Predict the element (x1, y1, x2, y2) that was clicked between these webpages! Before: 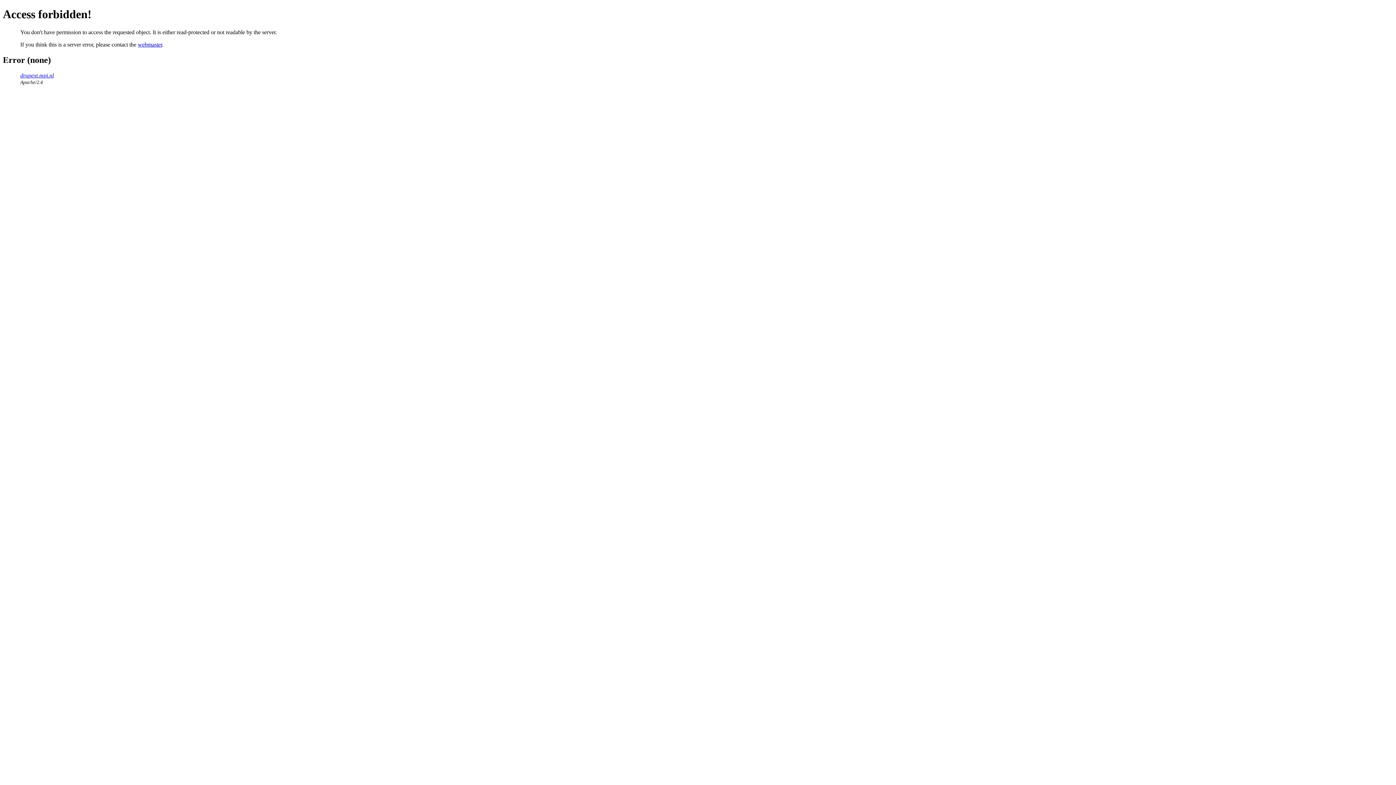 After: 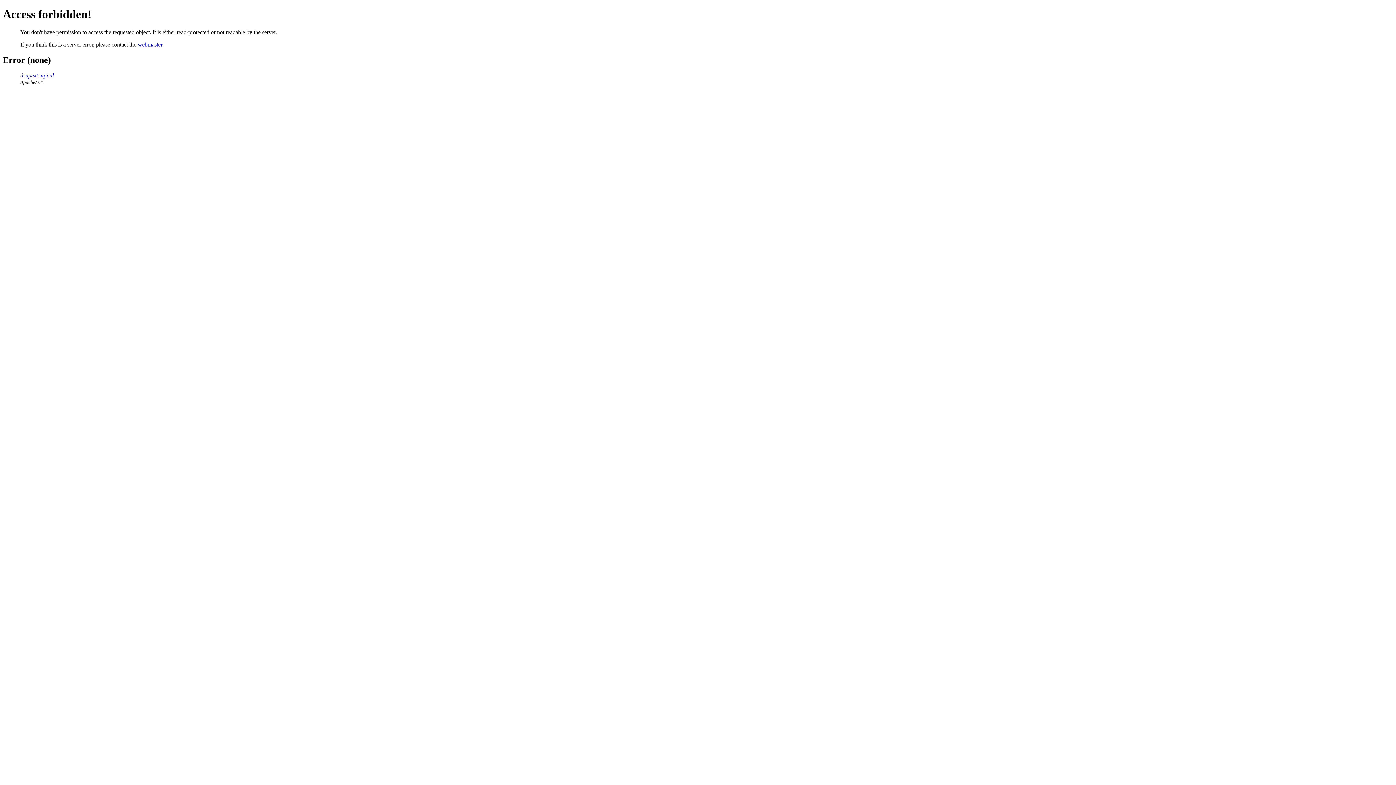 Action: bbox: (137, 41, 162, 47) label: webmaster